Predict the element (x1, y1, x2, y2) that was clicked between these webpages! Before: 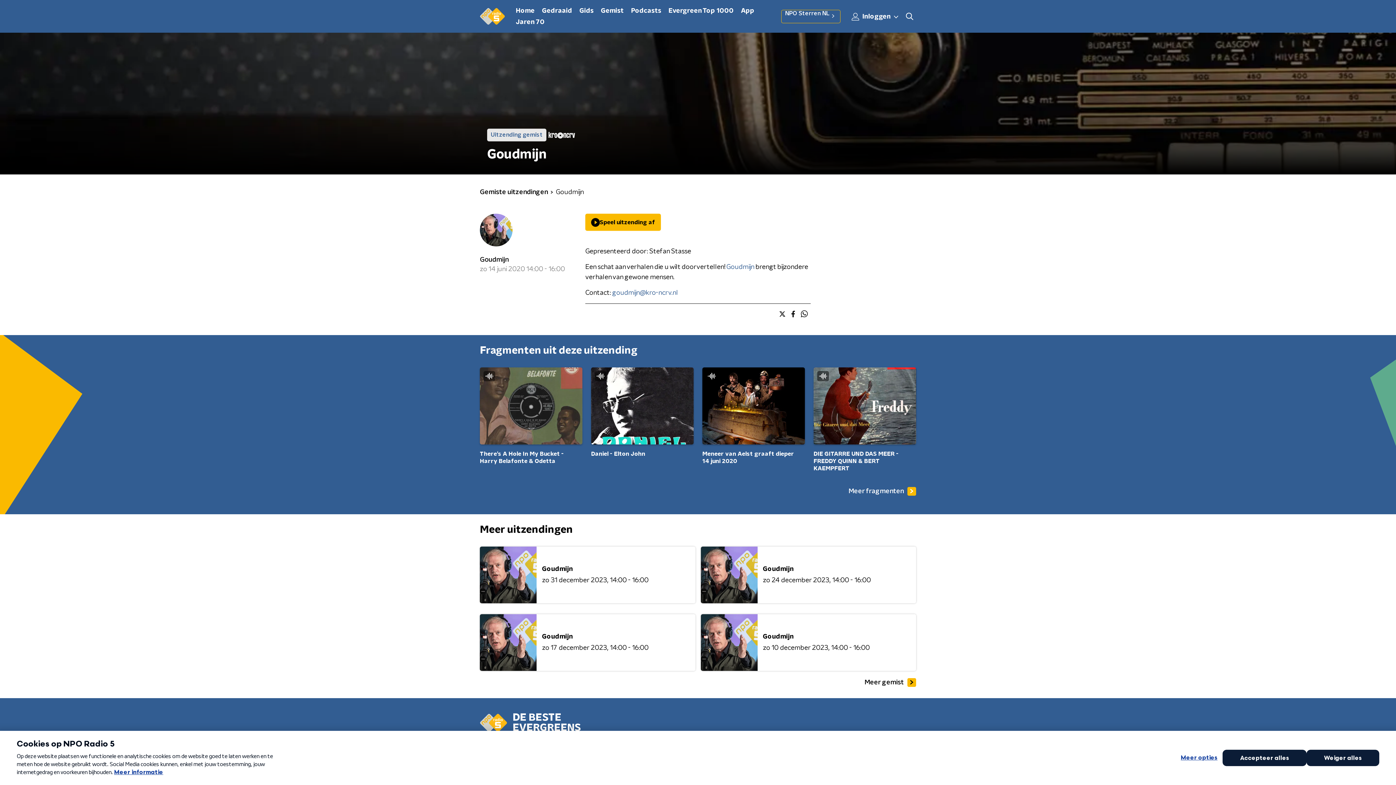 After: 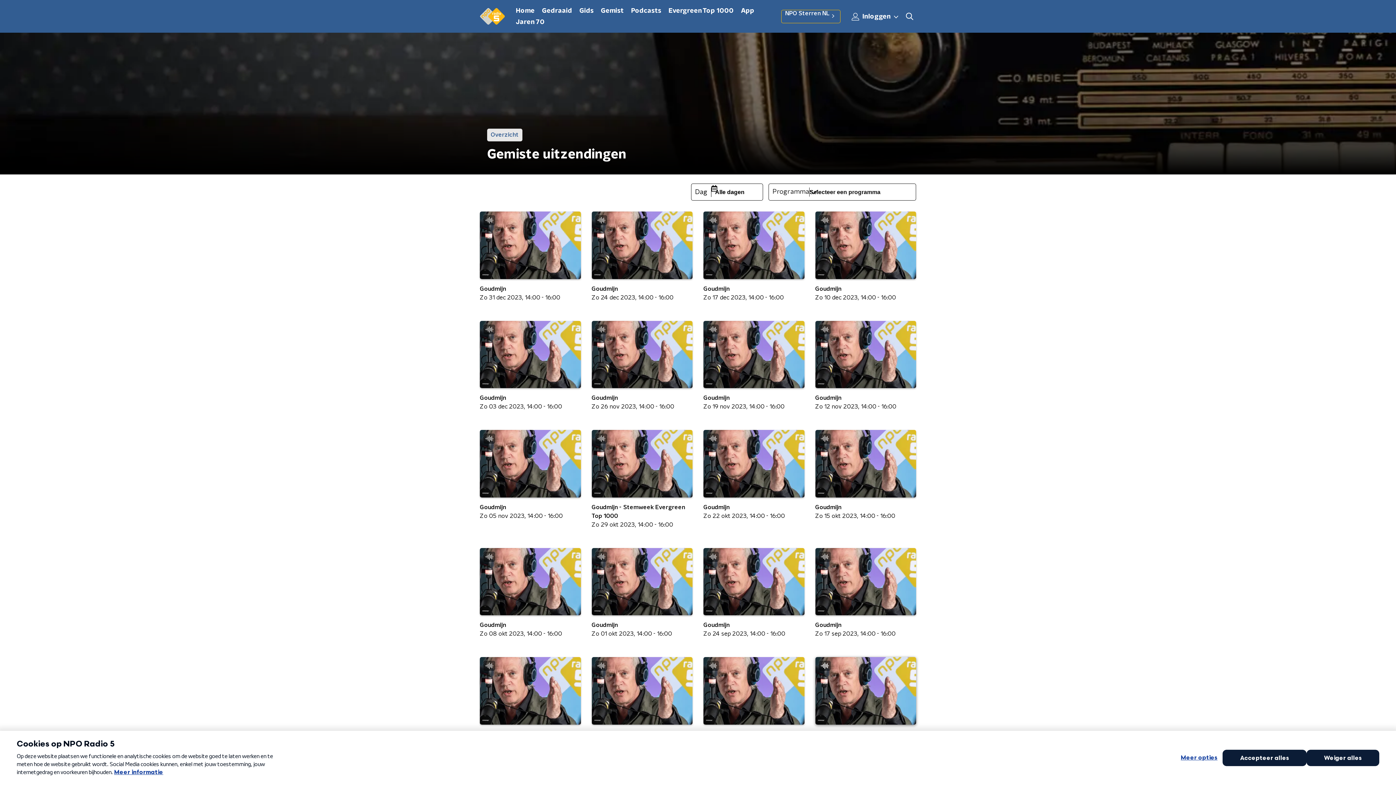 Action: label: Meer gemist bbox: (864, 676, 916, 689)